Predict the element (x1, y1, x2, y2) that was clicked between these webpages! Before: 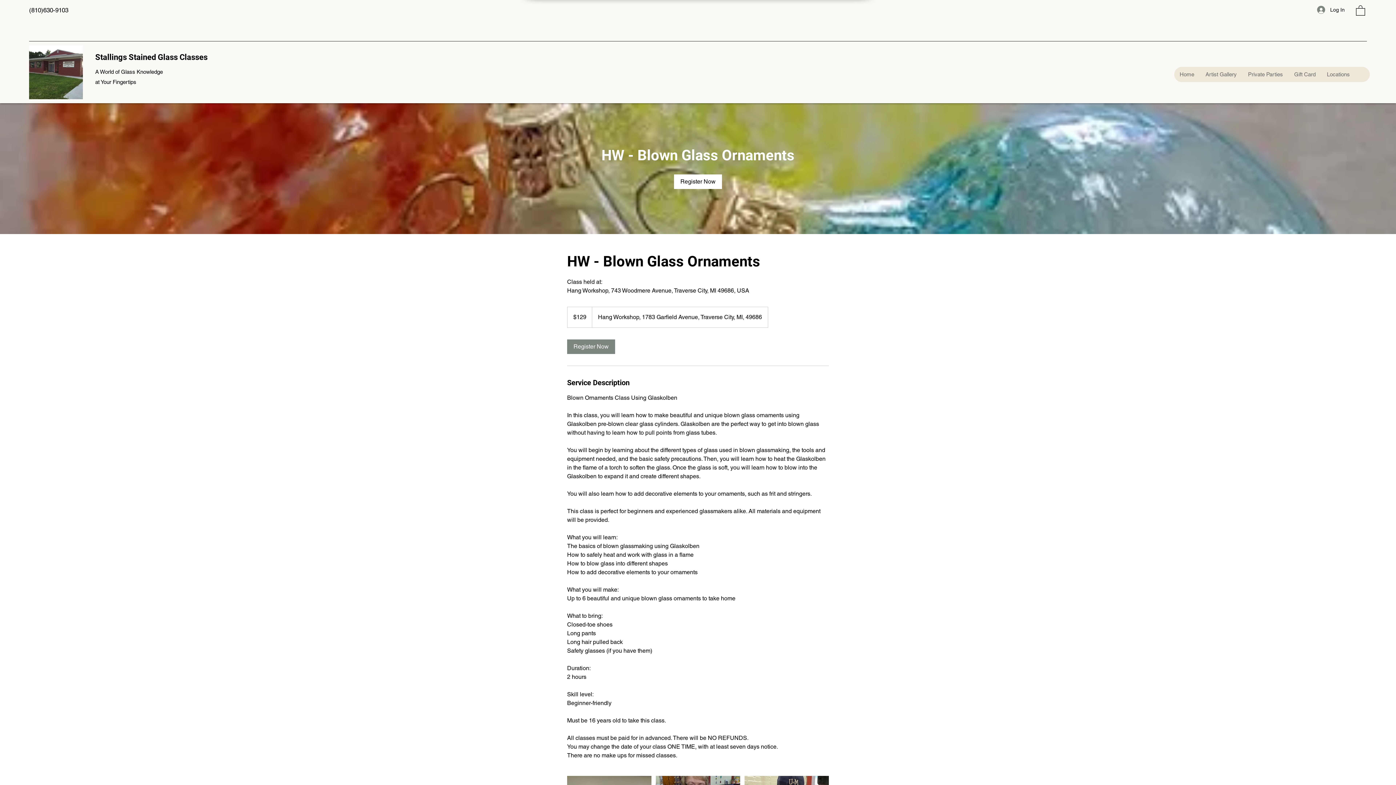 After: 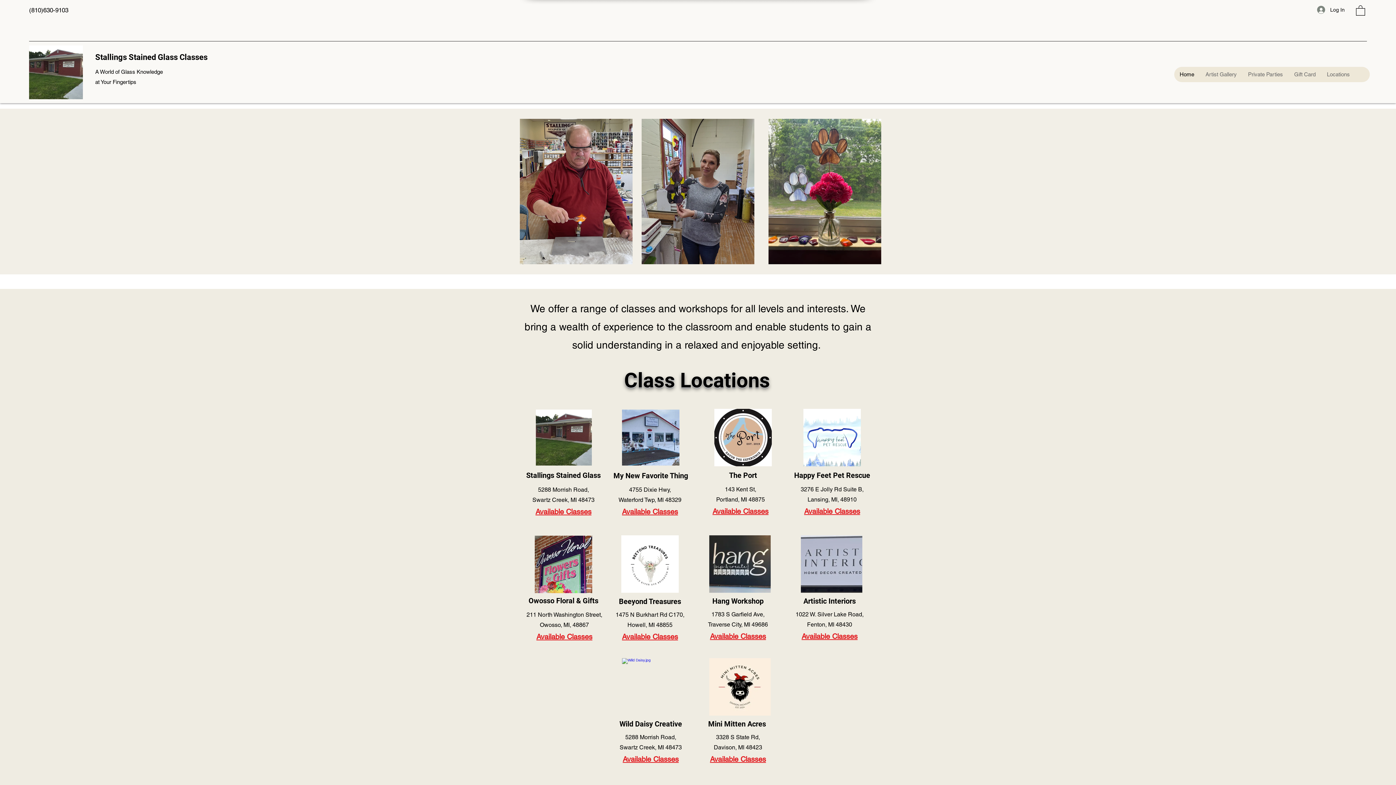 Action: label: Home bbox: (1174, 66, 1200, 82)